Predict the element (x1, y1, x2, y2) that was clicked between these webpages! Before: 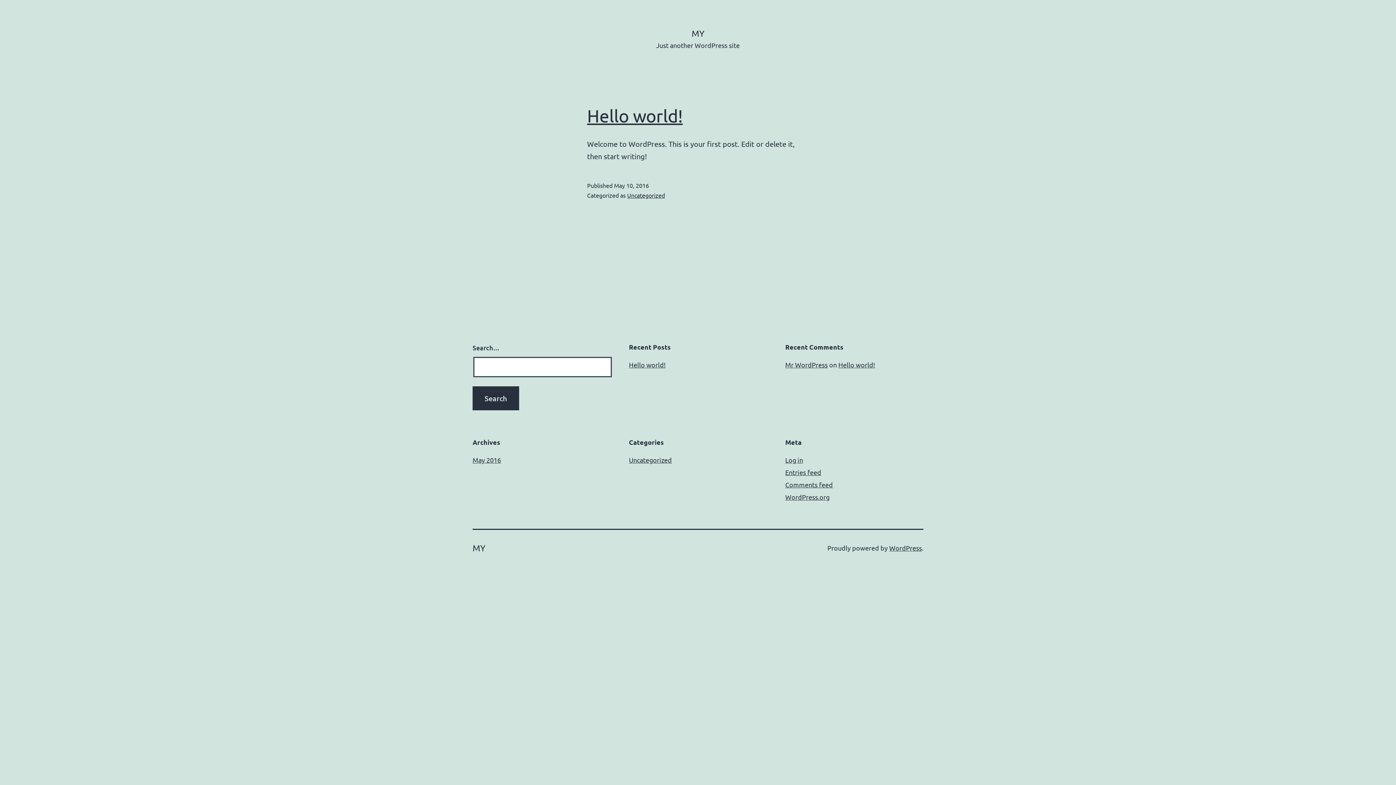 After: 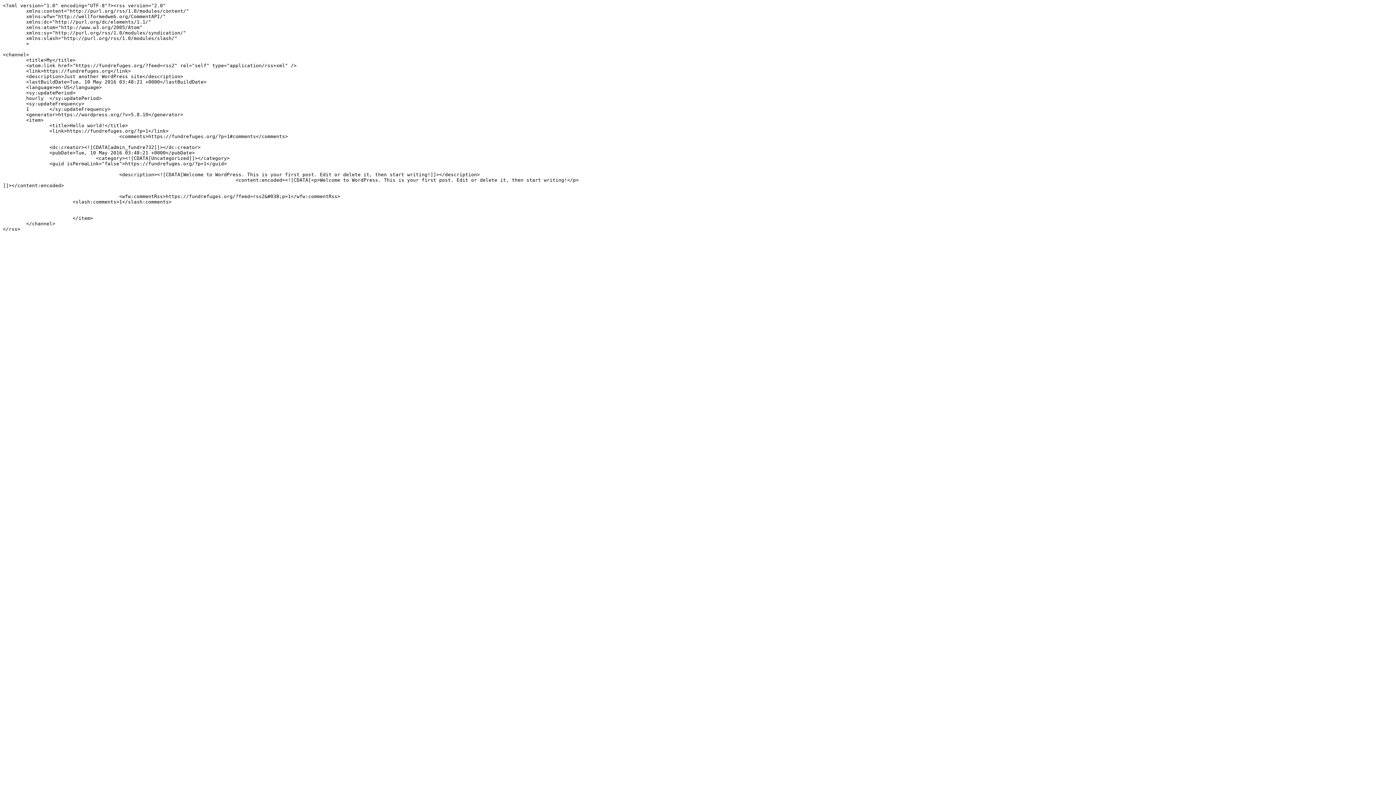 Action: label: Entries feed bbox: (785, 468, 821, 476)